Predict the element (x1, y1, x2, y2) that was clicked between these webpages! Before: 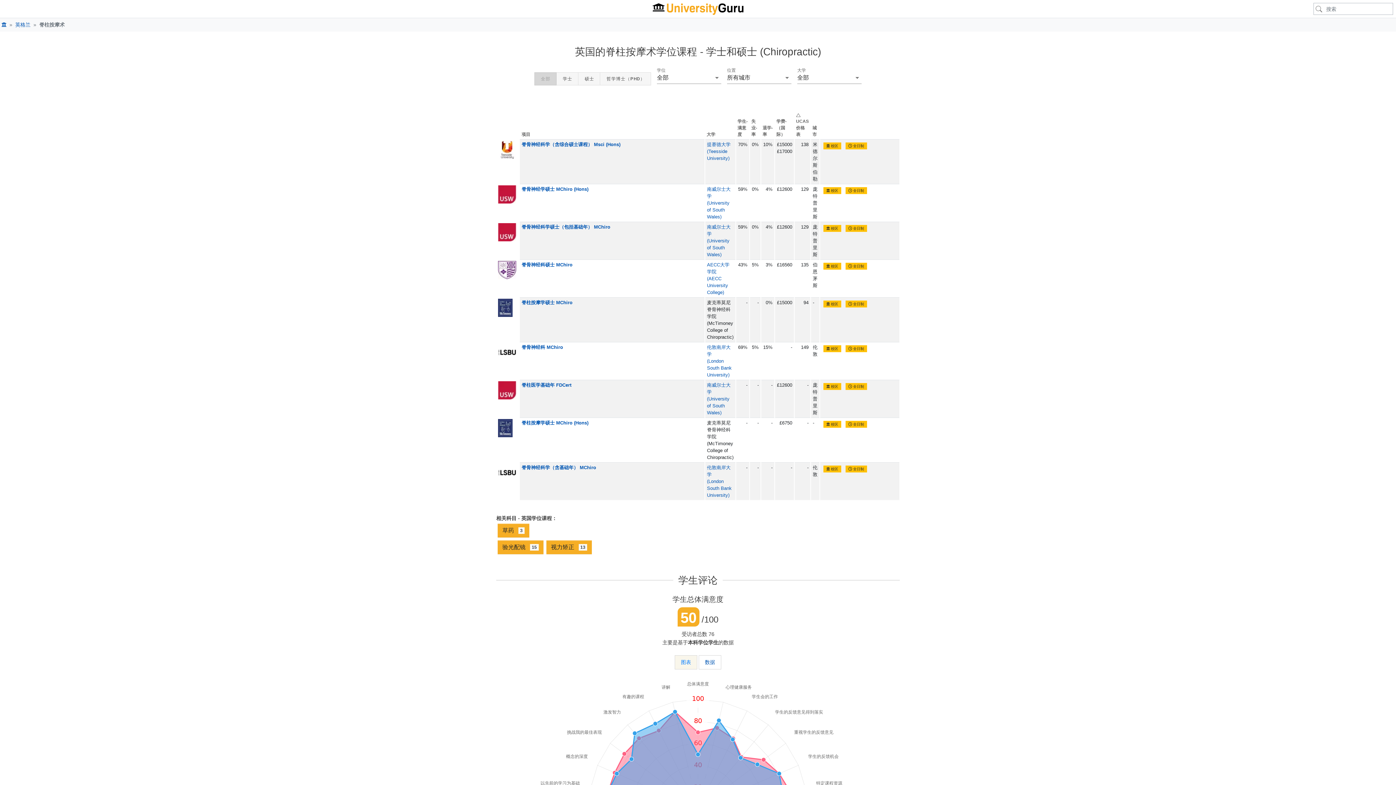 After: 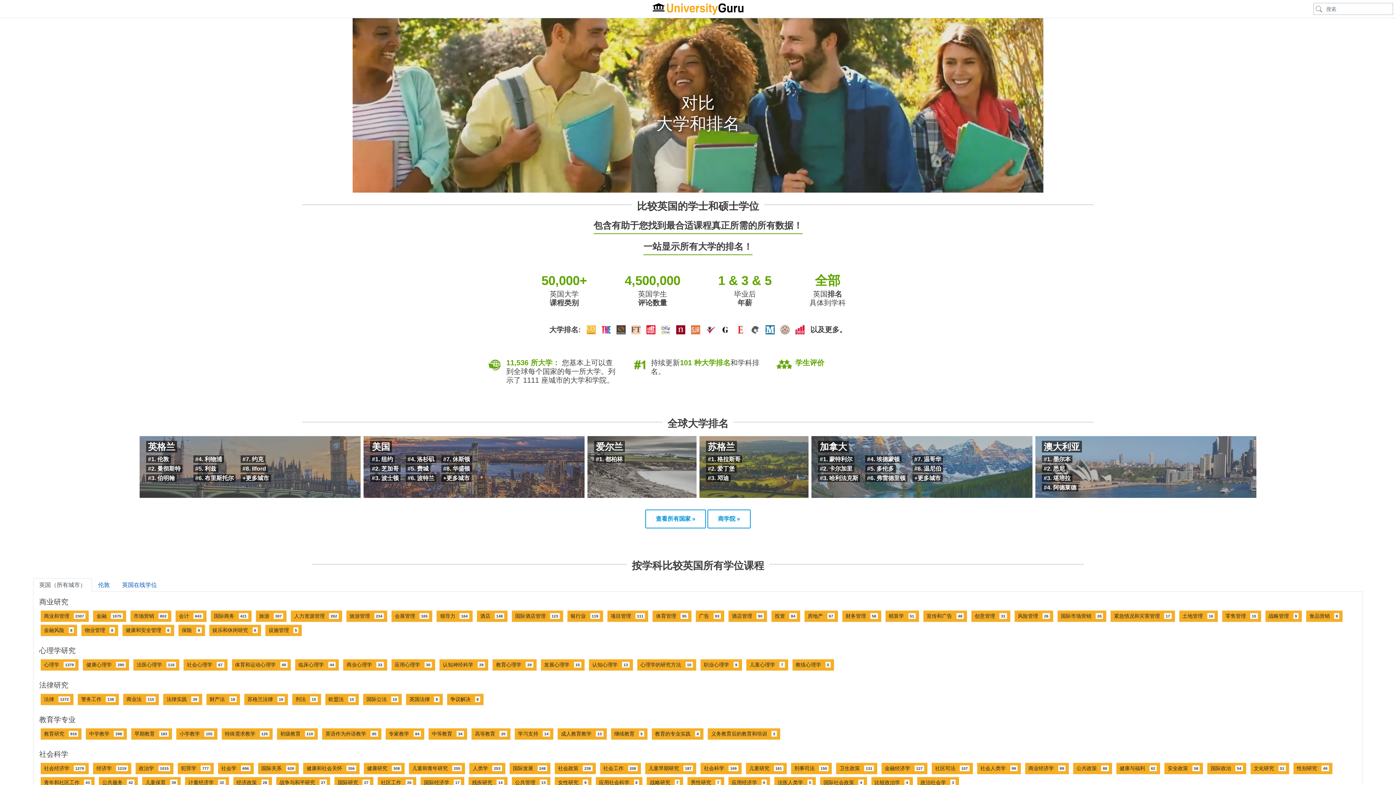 Action: bbox: (652, 3, 743, 14)